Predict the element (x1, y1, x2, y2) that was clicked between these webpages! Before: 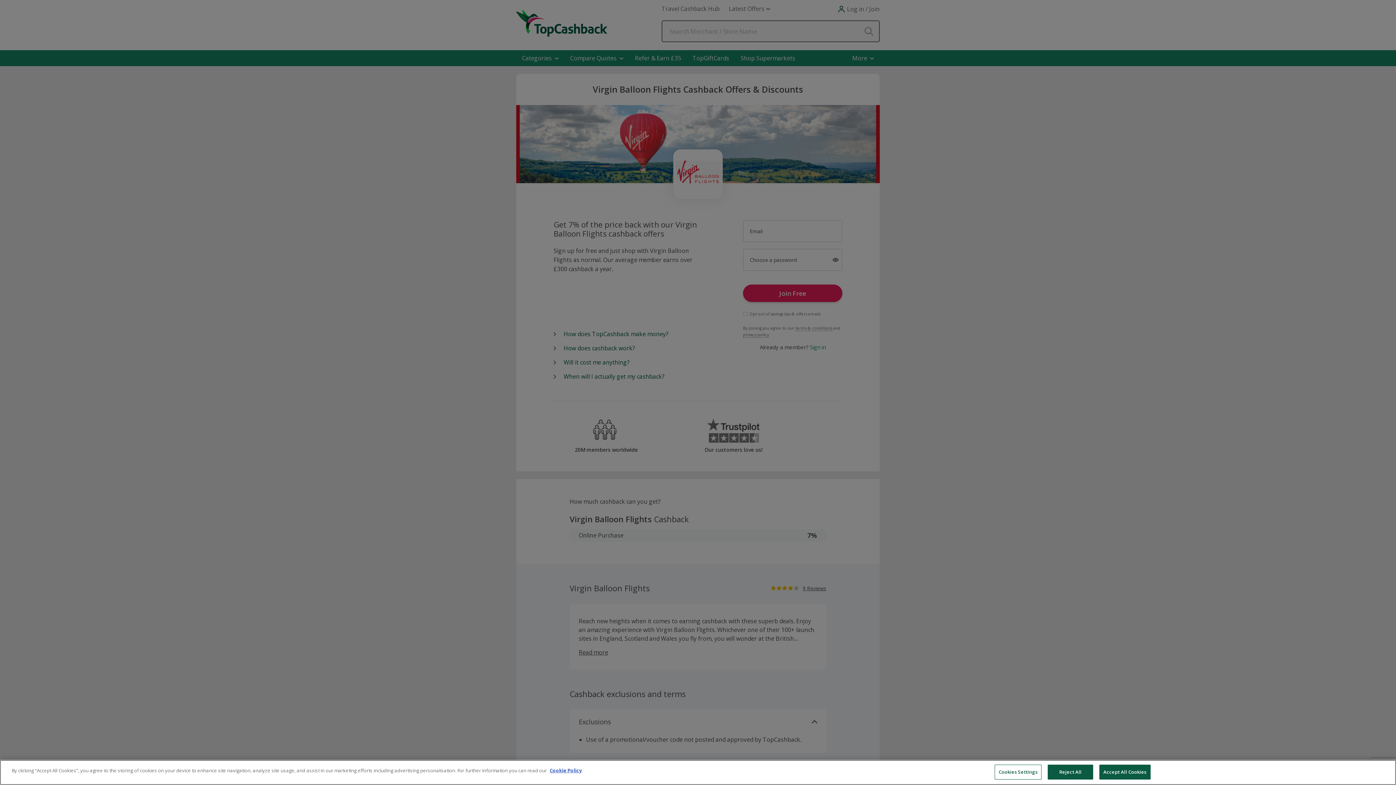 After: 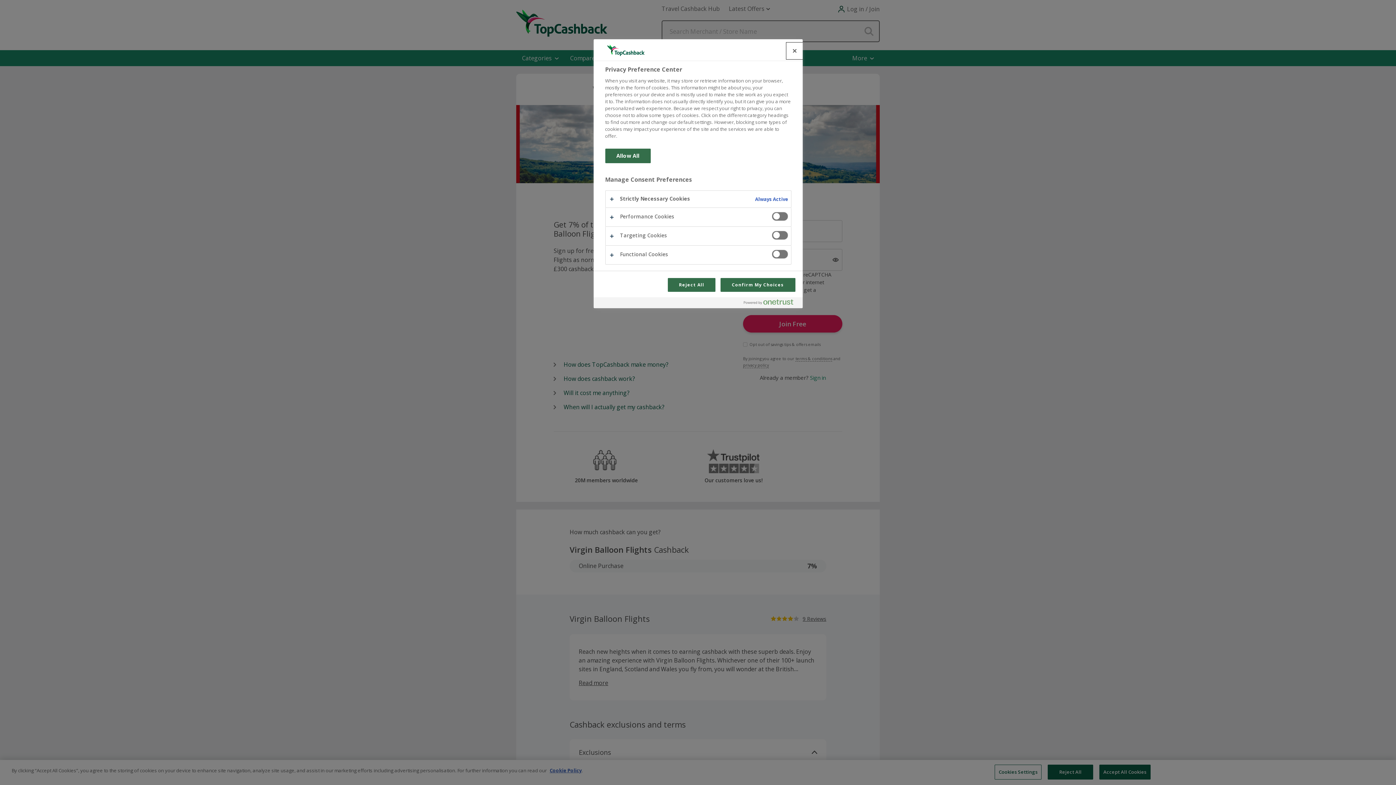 Action: label: Cookies Settings bbox: (994, 765, 1041, 780)